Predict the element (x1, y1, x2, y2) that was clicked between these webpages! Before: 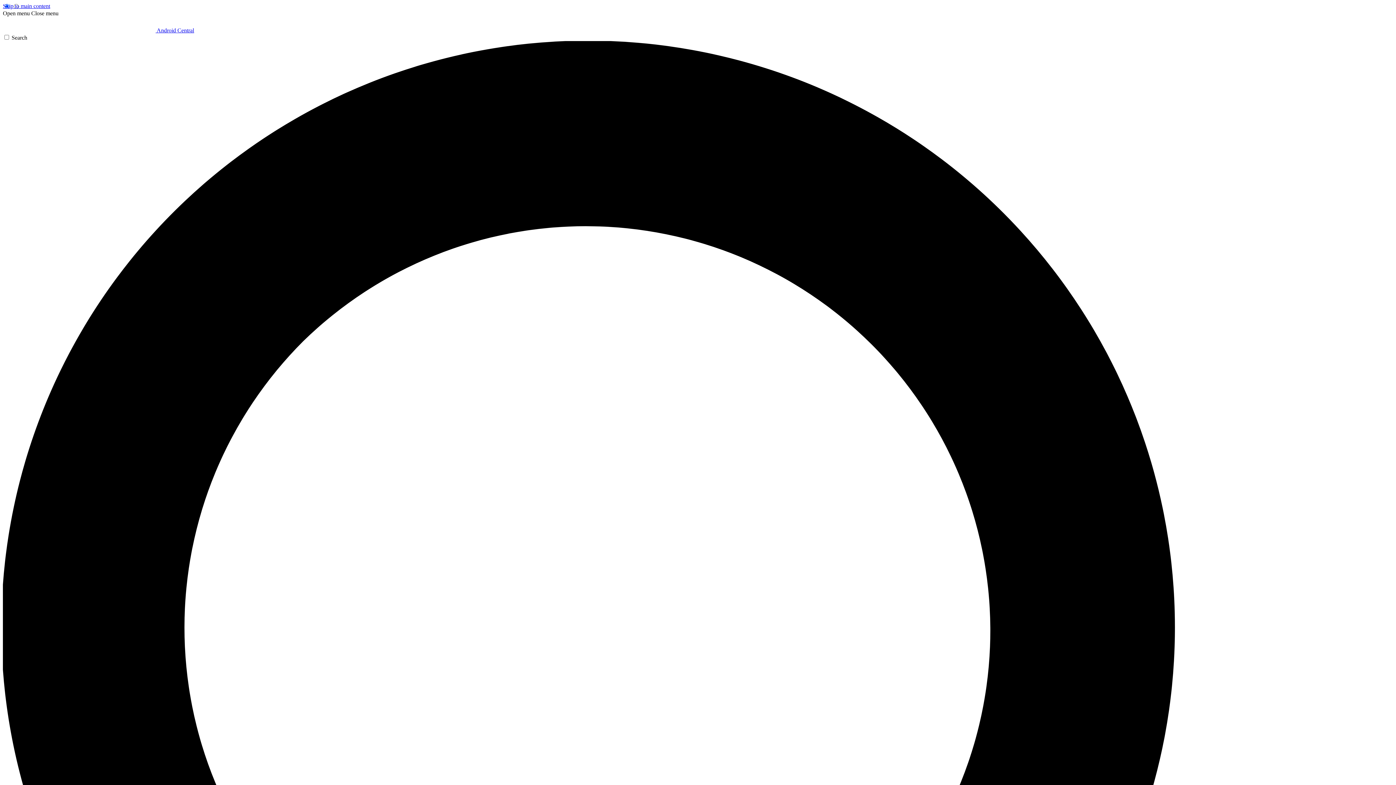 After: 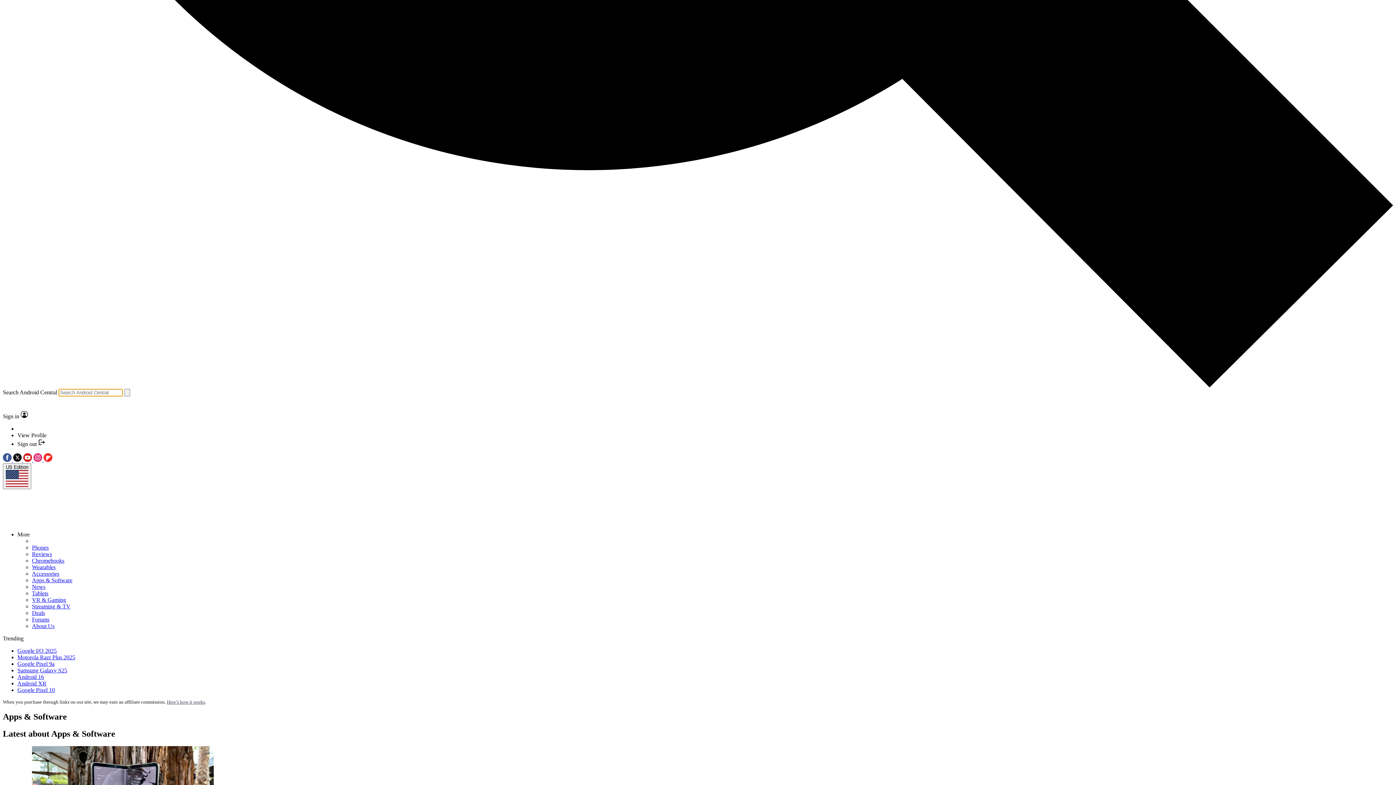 Action: bbox: (2, 34, 1393, 1432) label: Search